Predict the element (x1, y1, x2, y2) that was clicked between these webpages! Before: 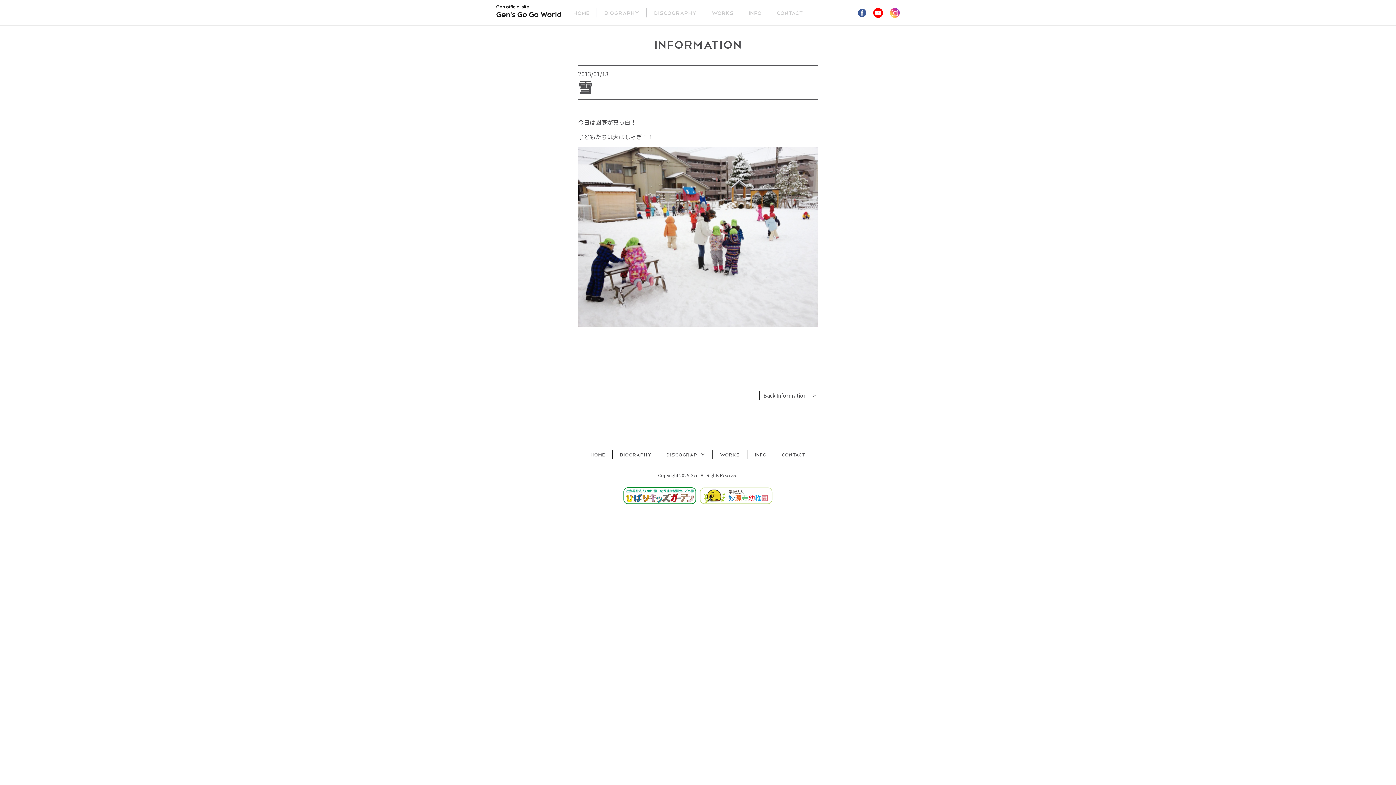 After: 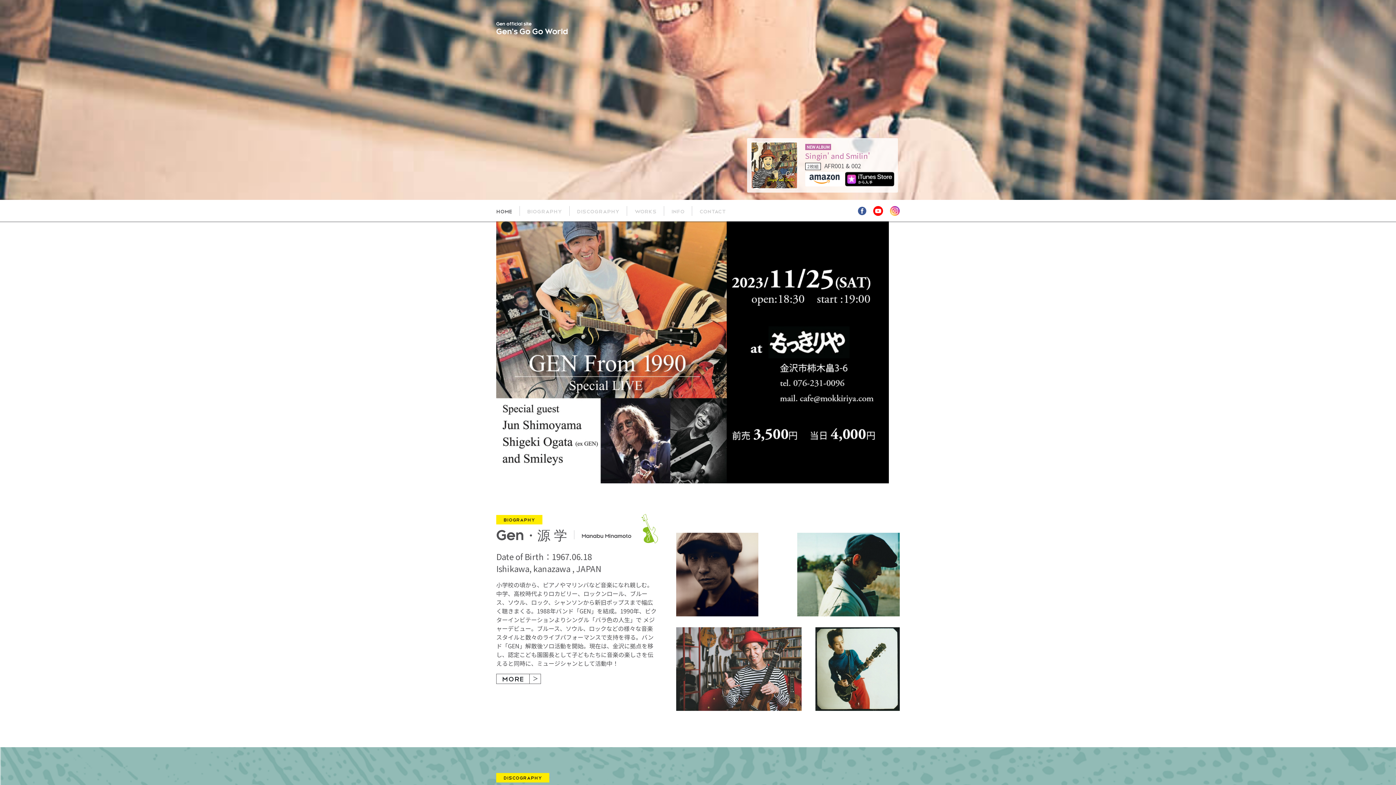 Action: label: HOME bbox: (583, 450, 612, 459)